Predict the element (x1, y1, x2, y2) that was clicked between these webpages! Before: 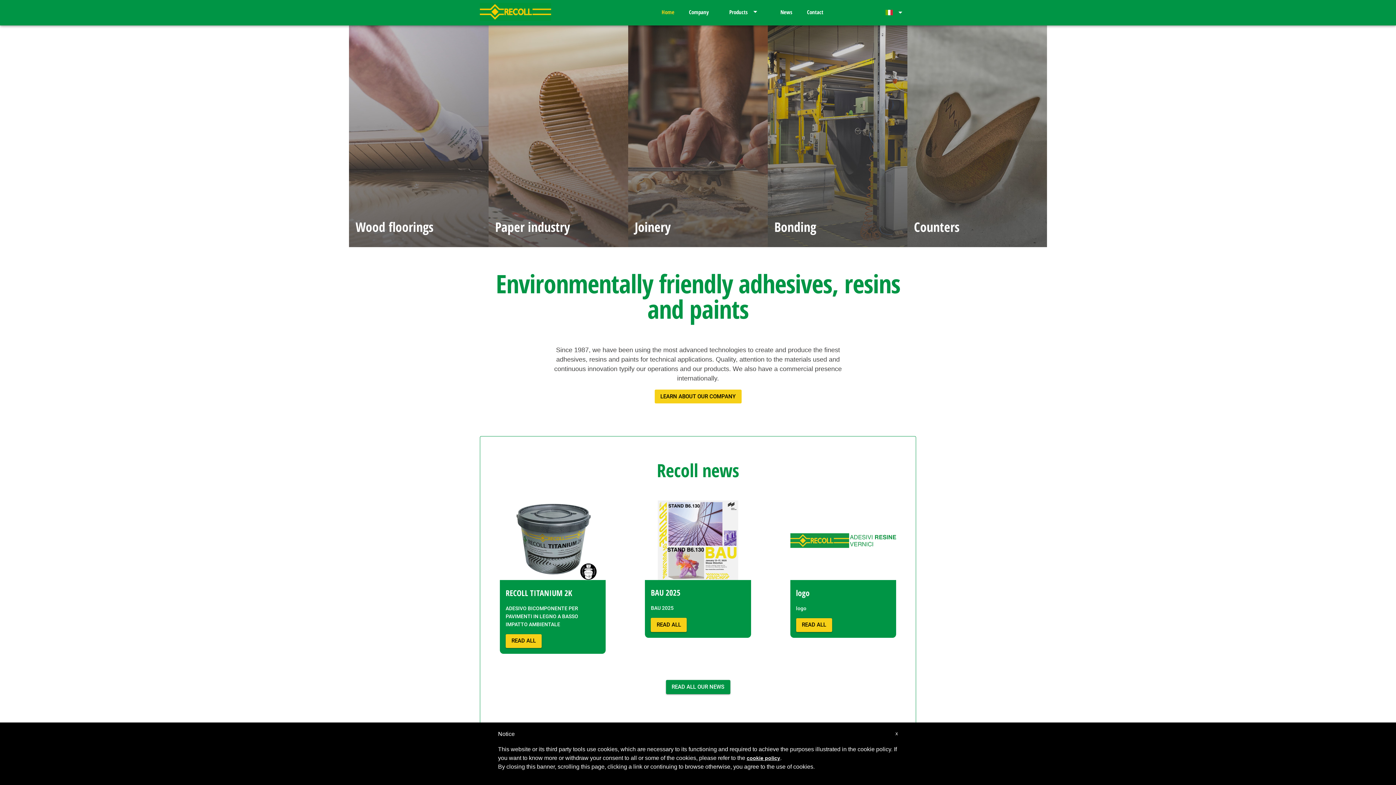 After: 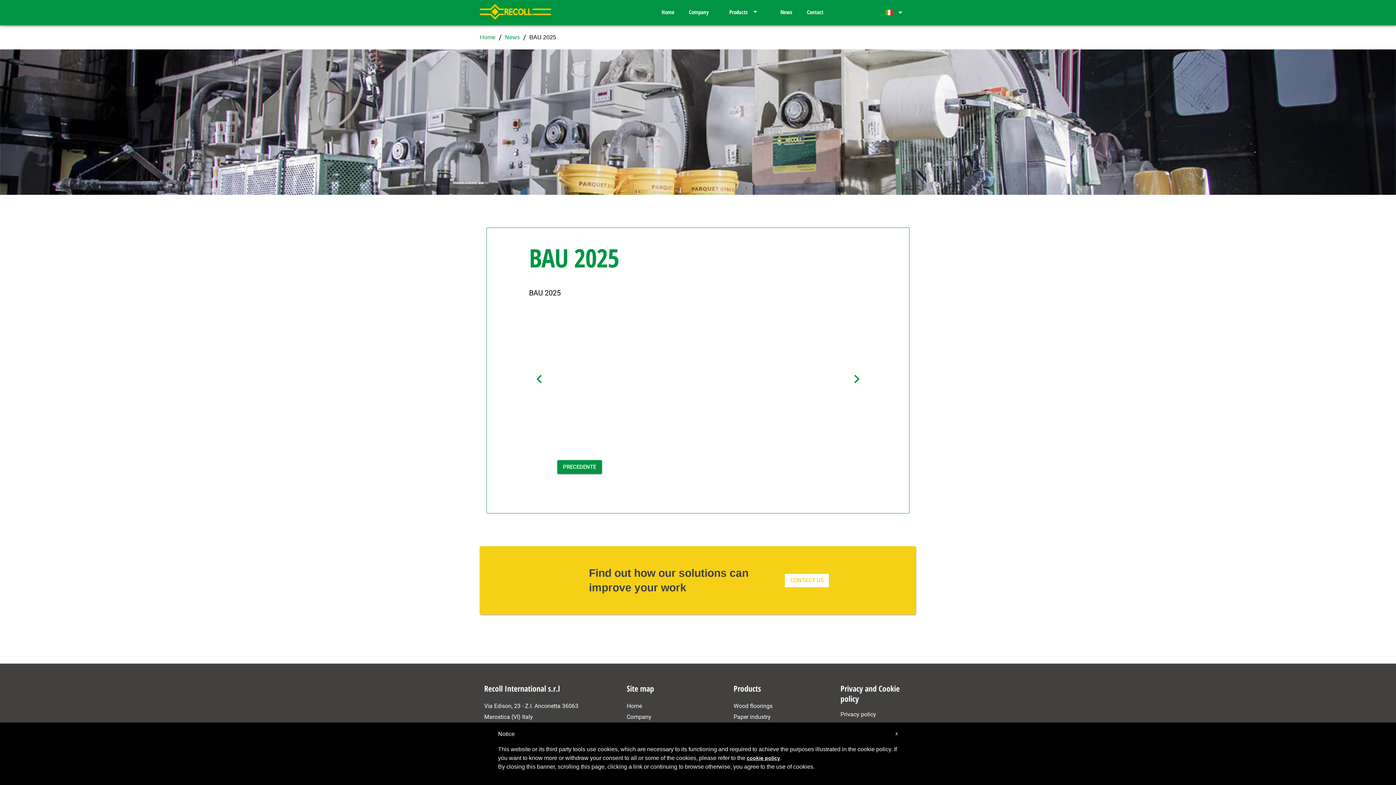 Action: label: READ ALL bbox: (651, 618, 687, 632)